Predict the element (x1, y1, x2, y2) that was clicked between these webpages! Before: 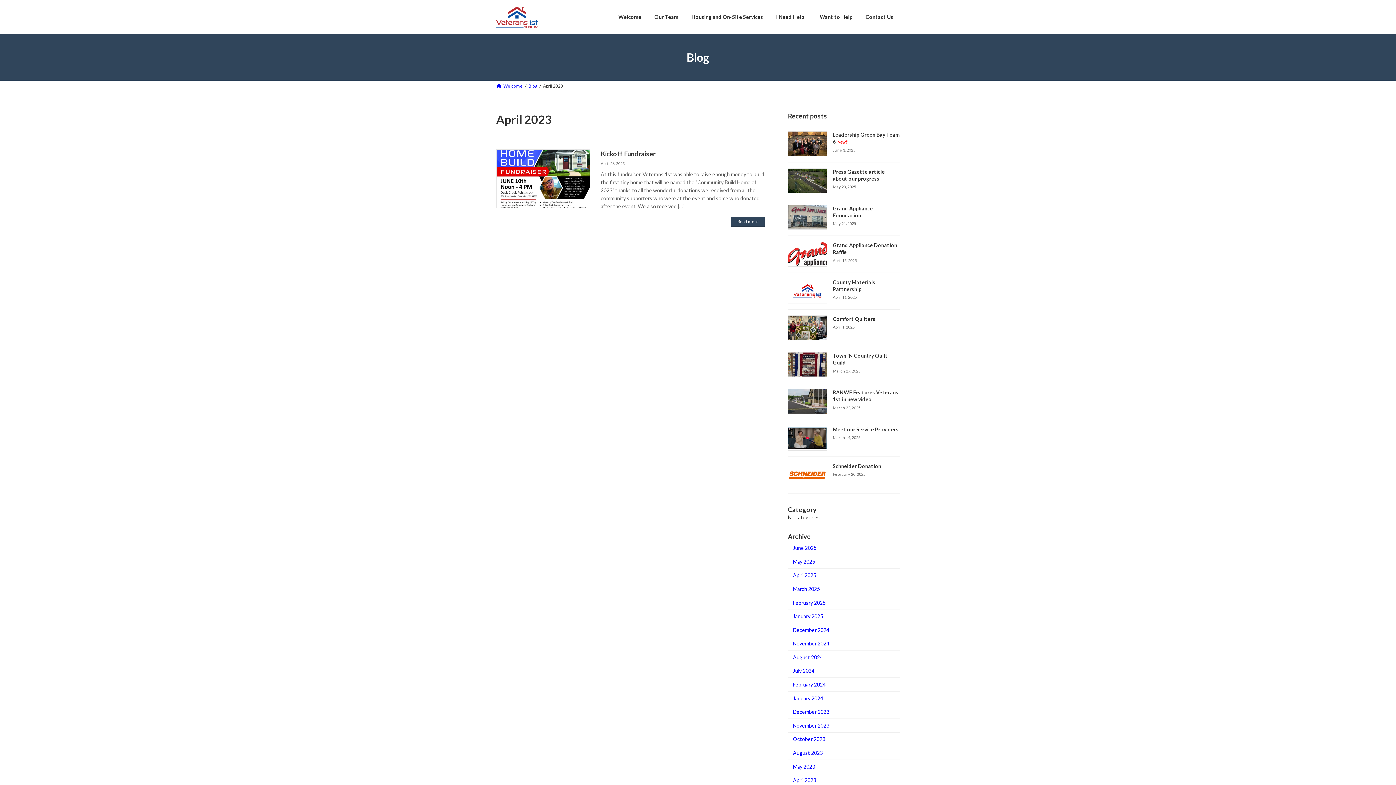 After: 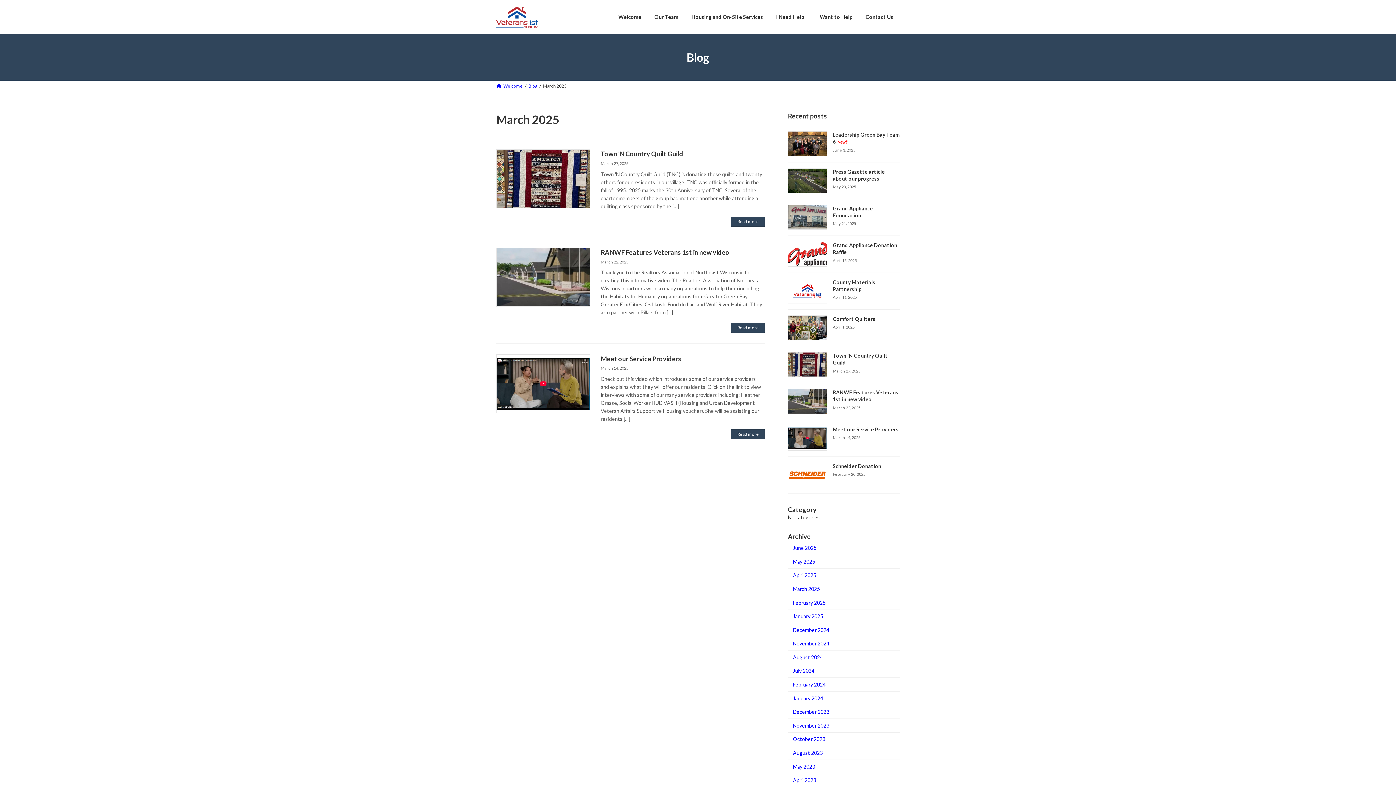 Action: label: March 2025 bbox: (788, 582, 900, 596)